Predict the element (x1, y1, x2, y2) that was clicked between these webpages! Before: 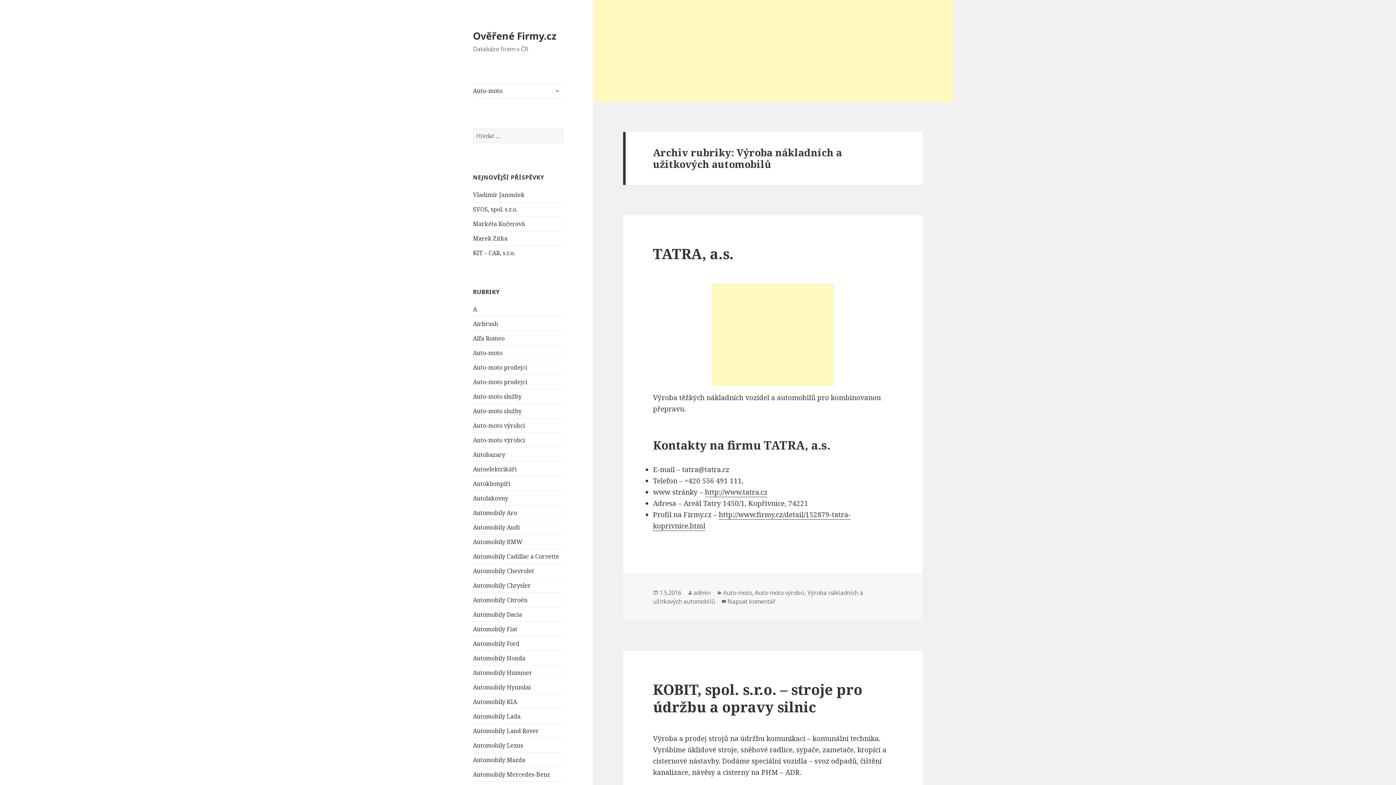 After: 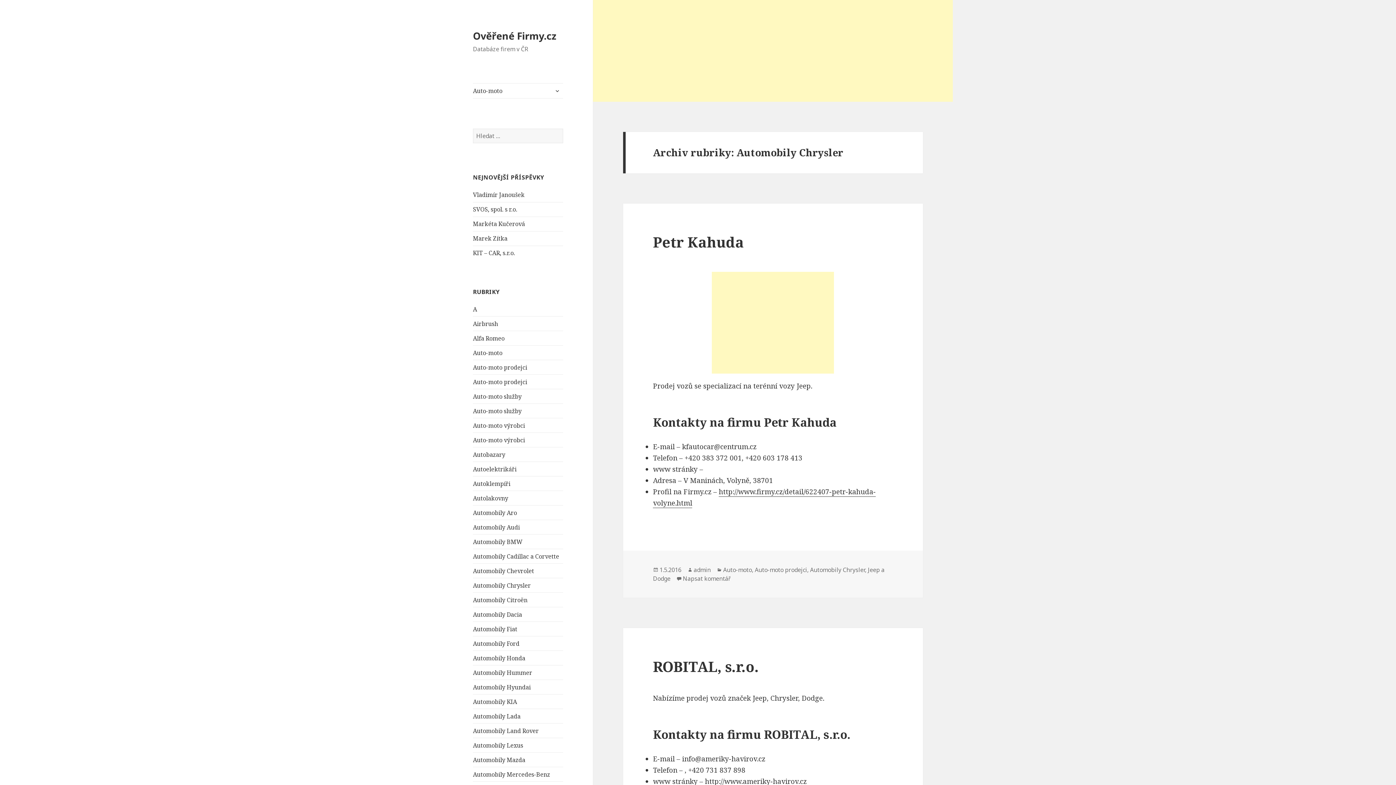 Action: label: Automobily Chrysler bbox: (473, 581, 530, 589)